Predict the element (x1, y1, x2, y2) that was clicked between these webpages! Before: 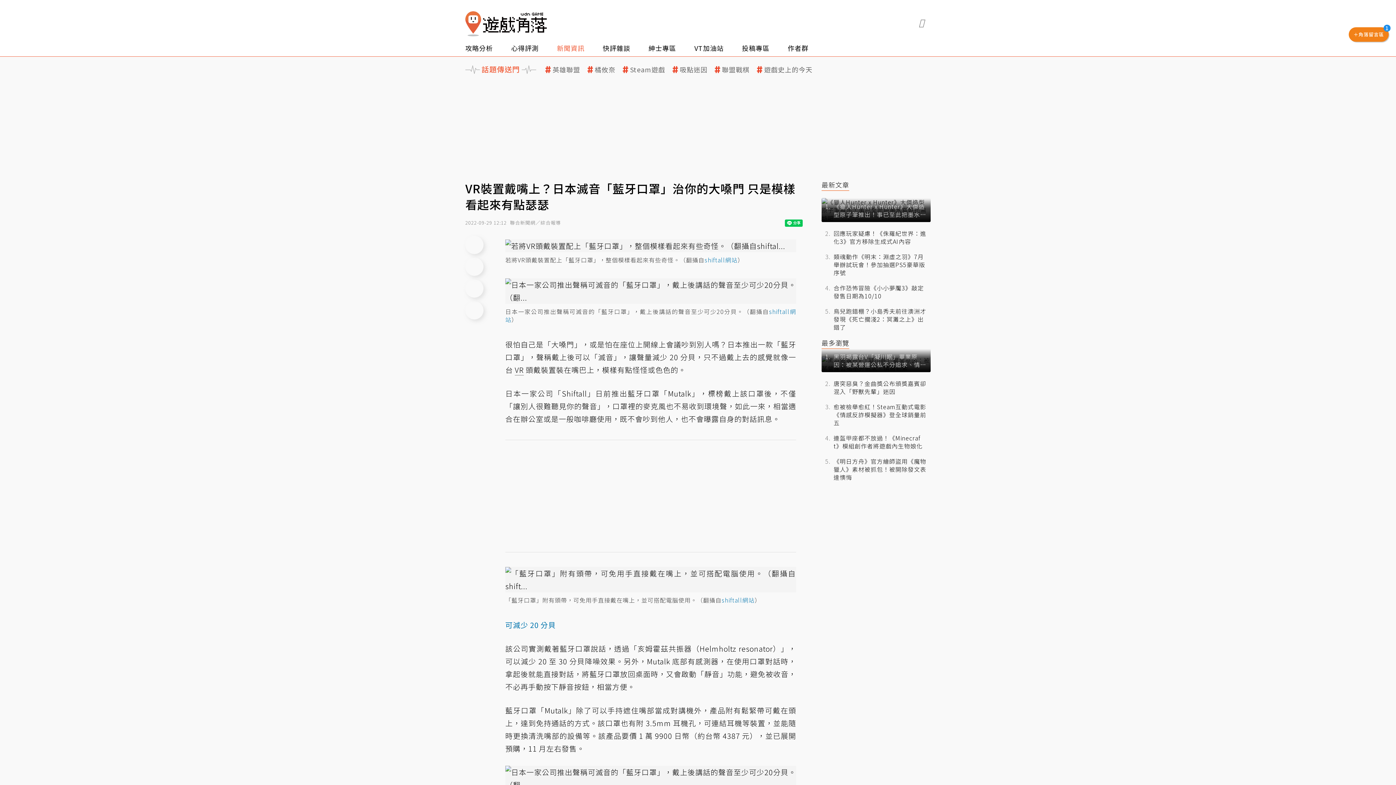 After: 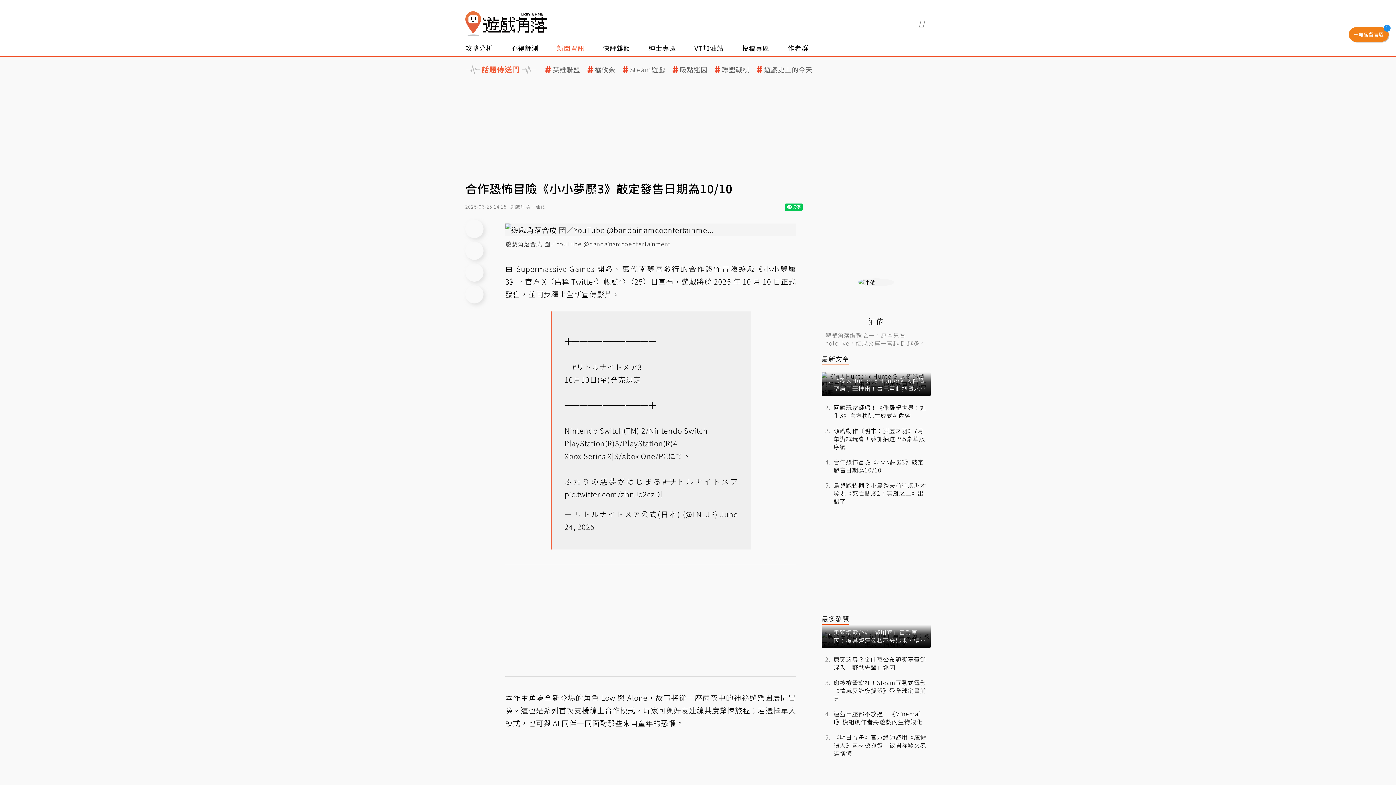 Action: bbox: (821, 280, 930, 303) label: 合作恐怖冒險《小小夢魘3》敲定發售日期為10/10